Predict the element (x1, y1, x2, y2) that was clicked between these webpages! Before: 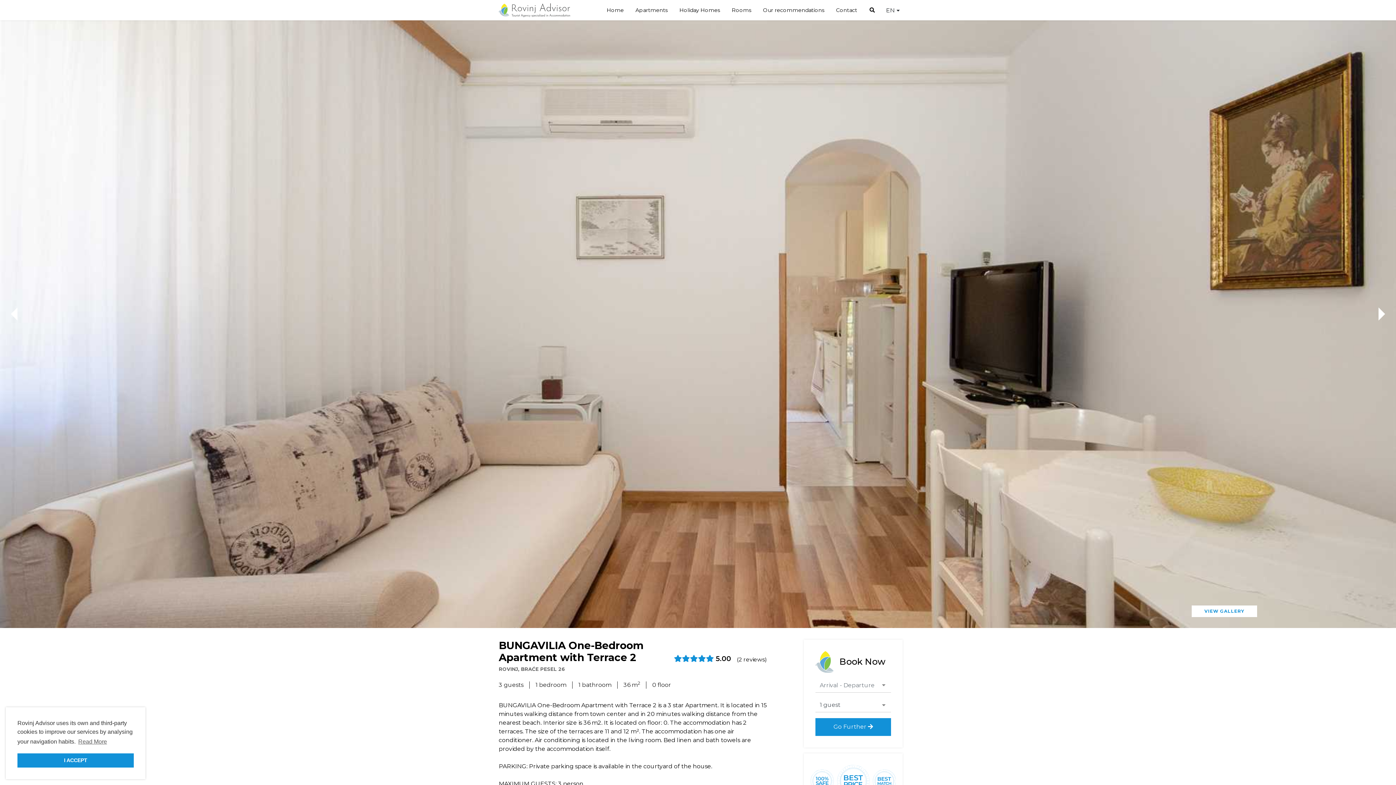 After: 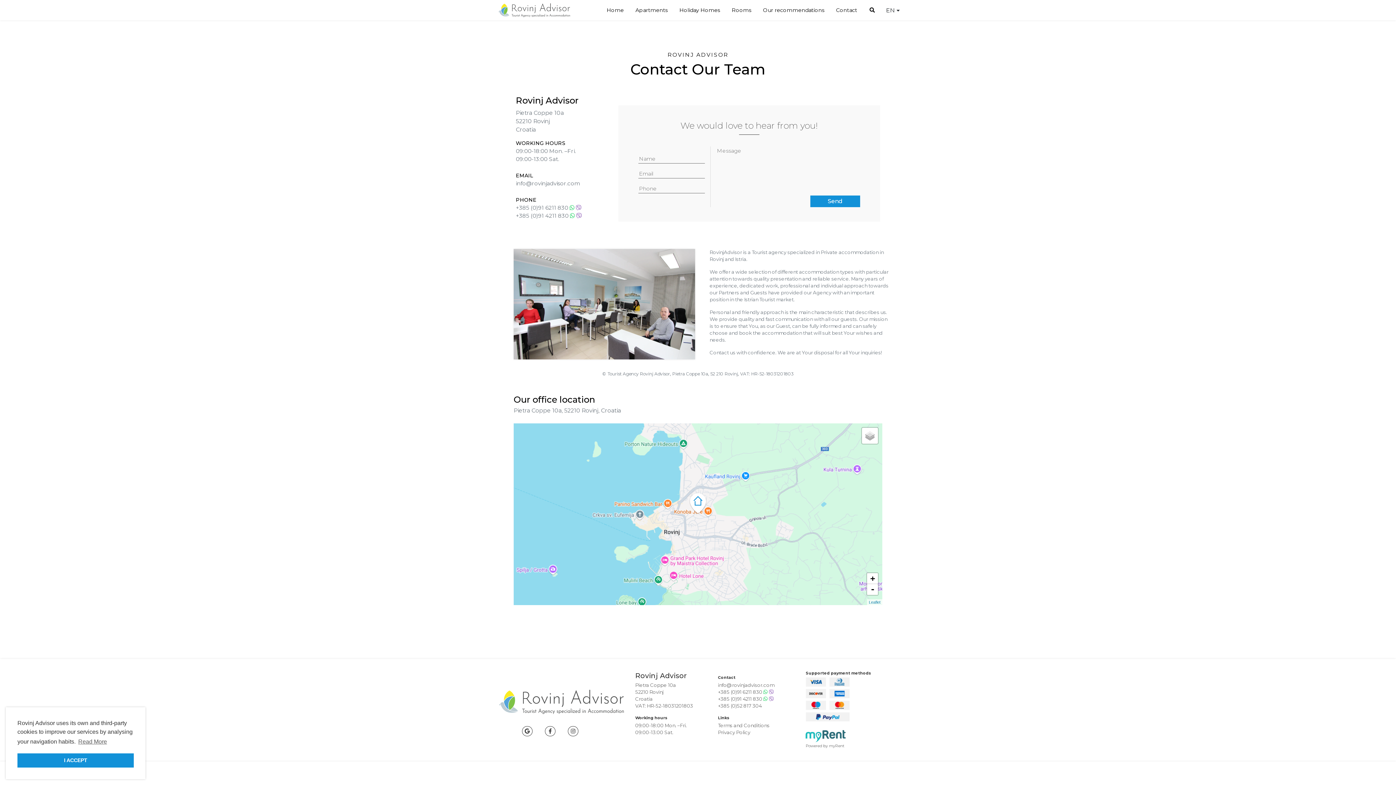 Action: bbox: (830, 3, 863, 17) label: Contact